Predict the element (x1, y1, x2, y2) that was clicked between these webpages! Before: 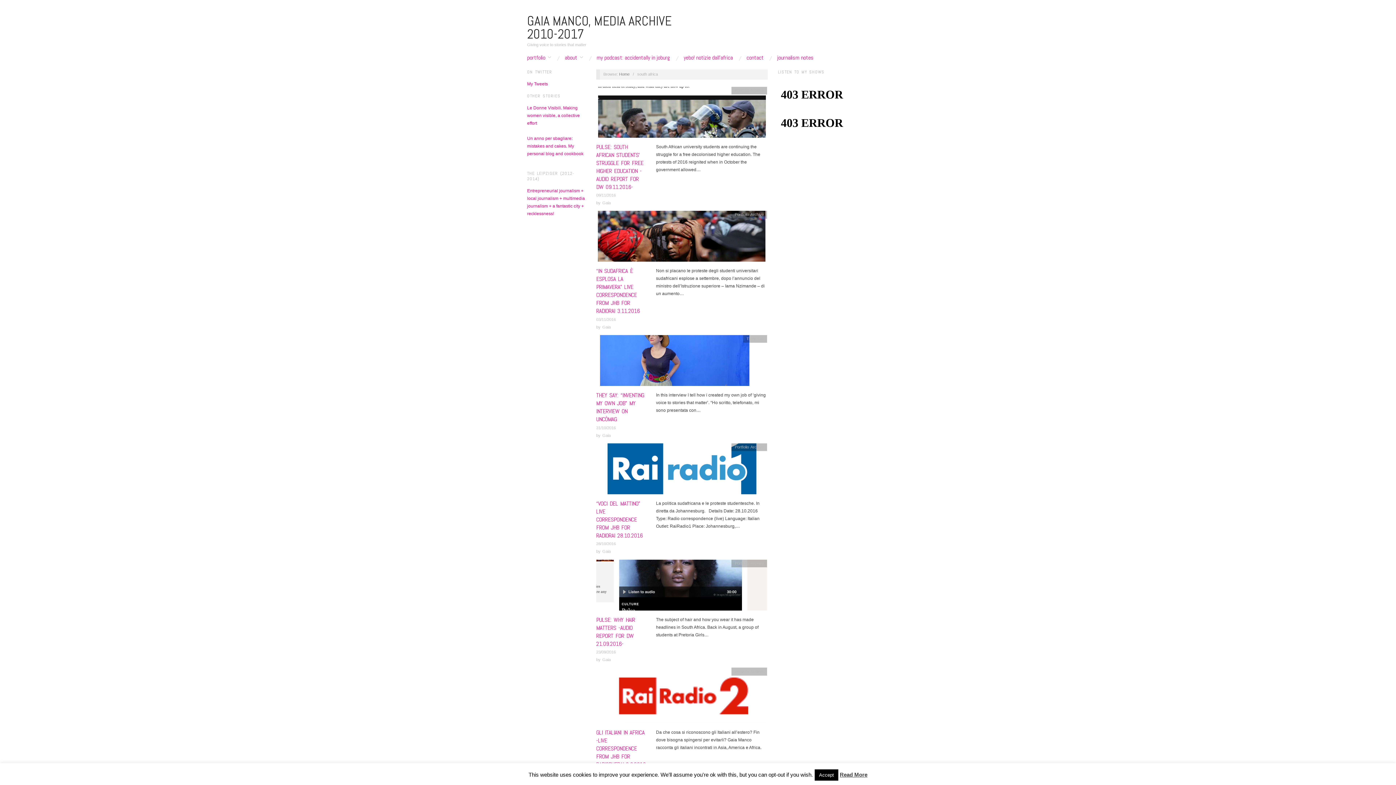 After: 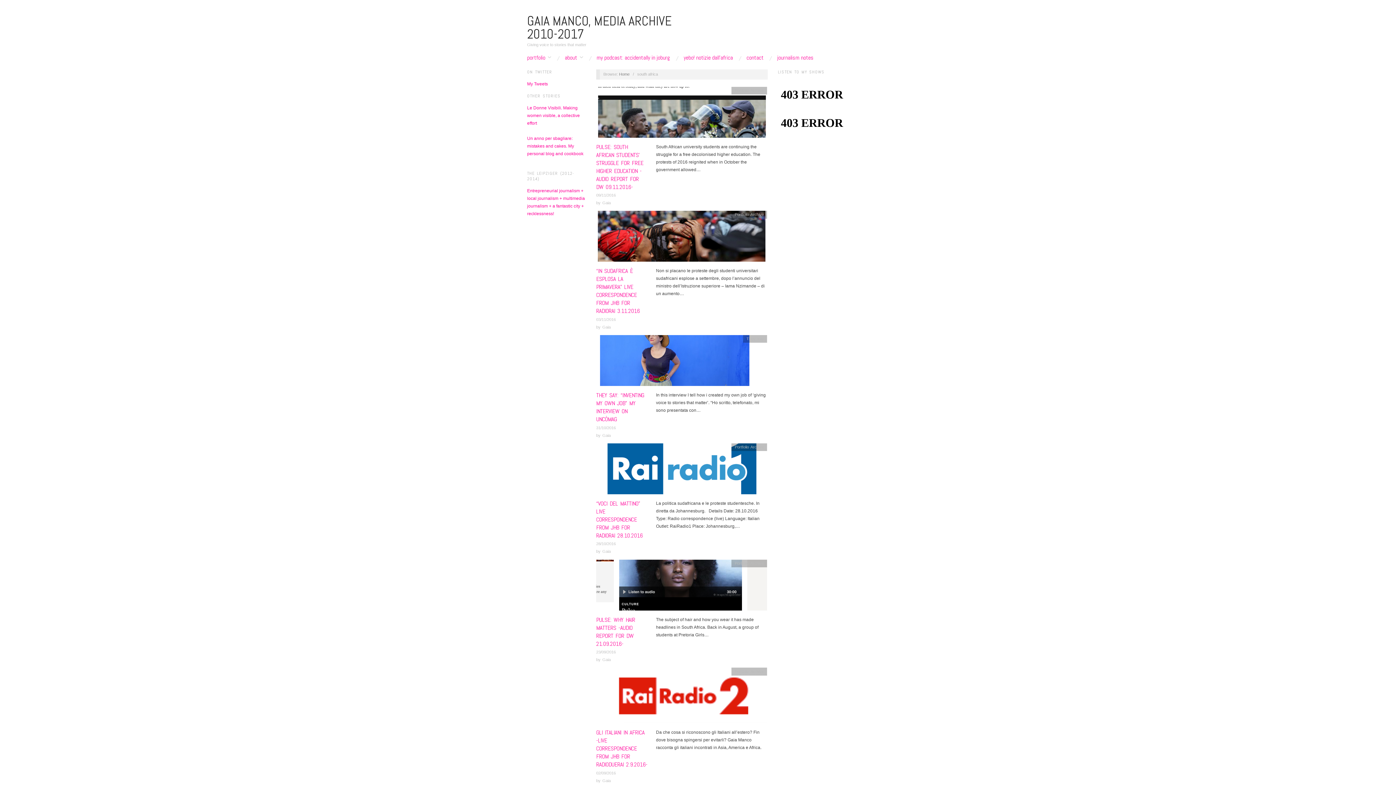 Action: label: Accept bbox: (814, 769, 838, 781)